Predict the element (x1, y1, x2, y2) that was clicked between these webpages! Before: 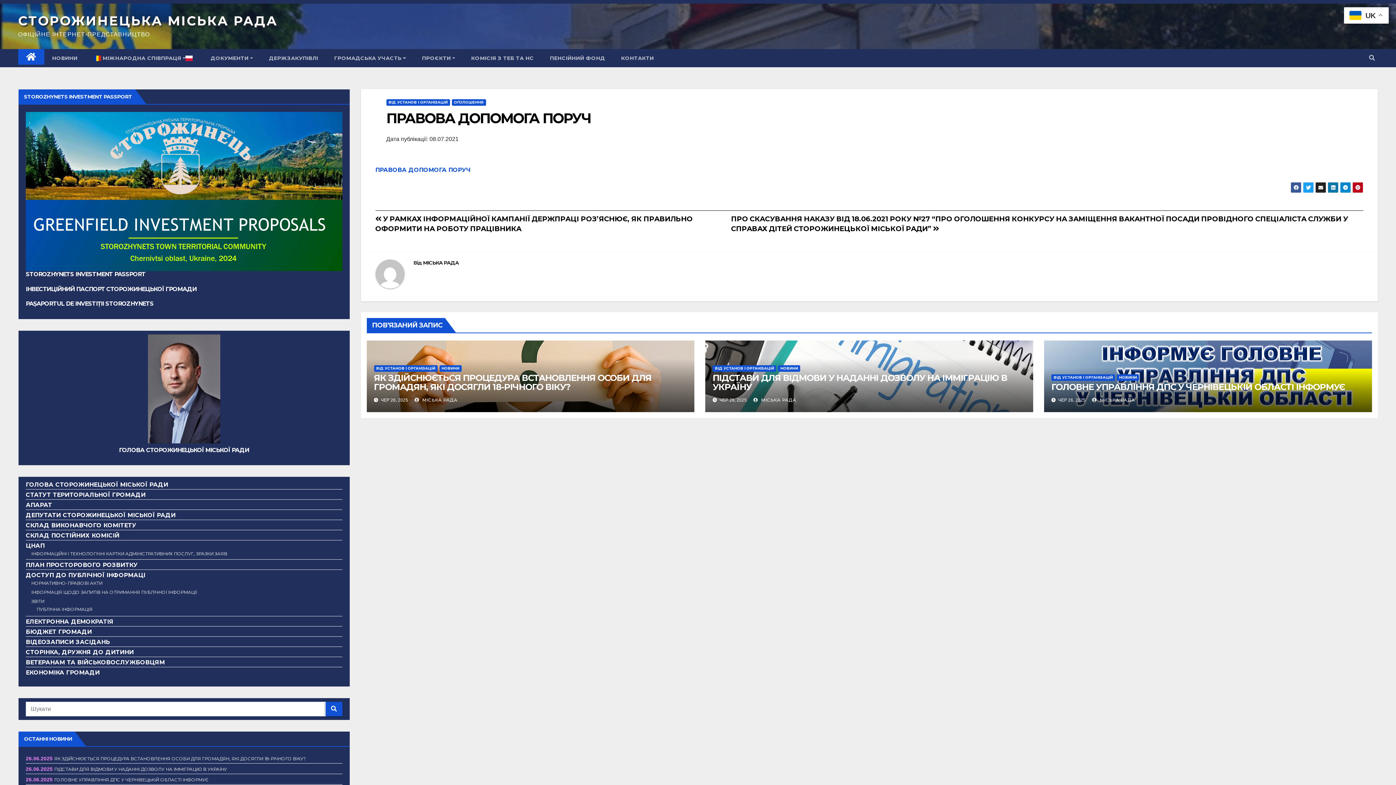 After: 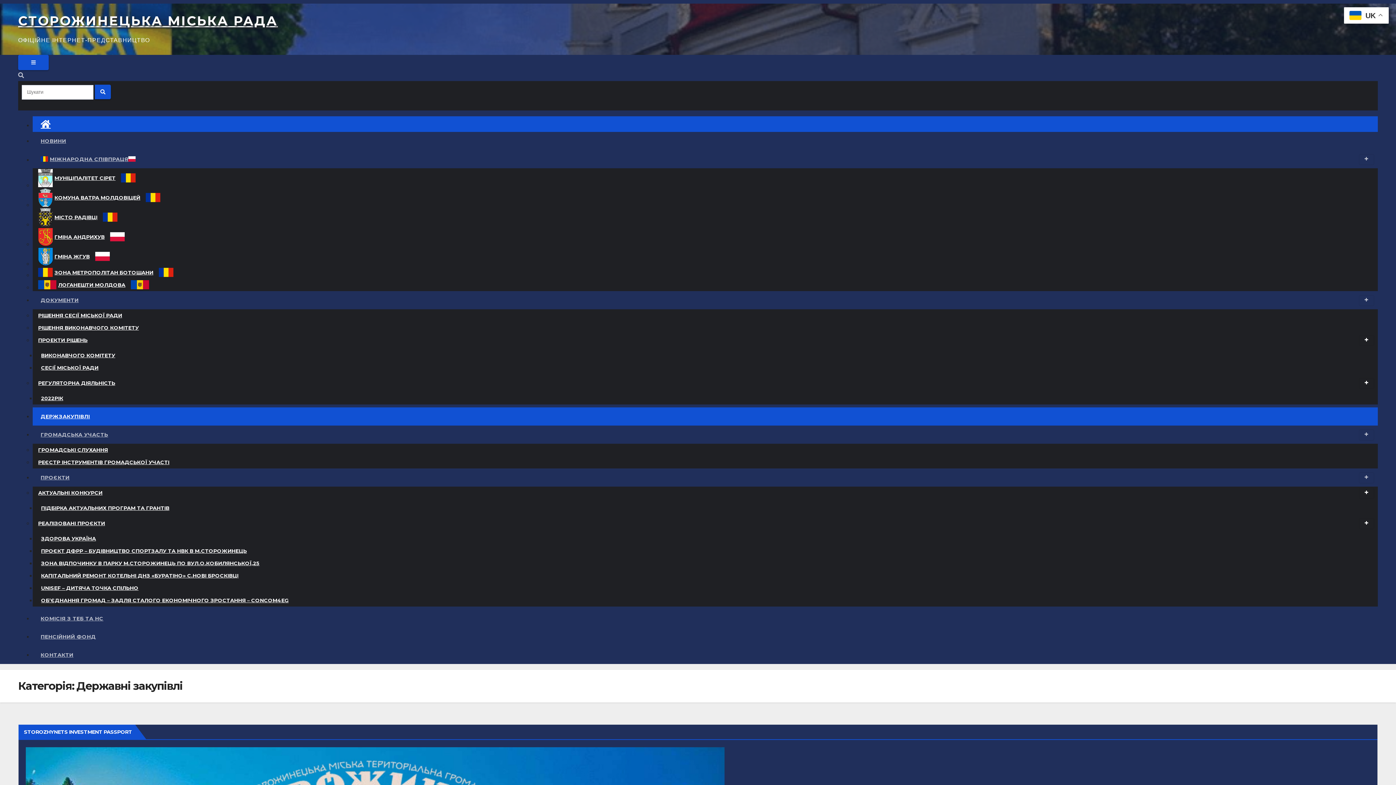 Action: bbox: (261, 49, 326, 67) label: ДЕРЖЗАКУПІВЛІ